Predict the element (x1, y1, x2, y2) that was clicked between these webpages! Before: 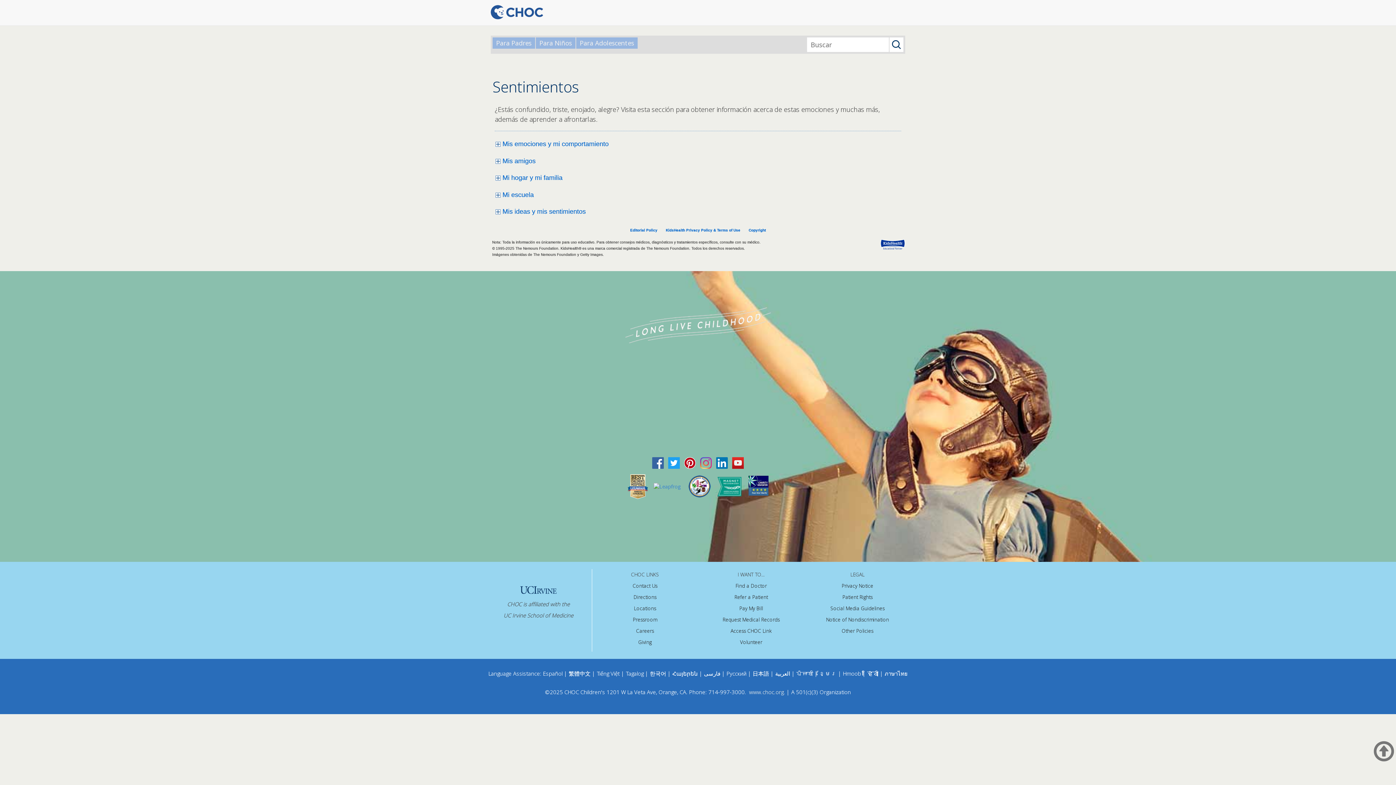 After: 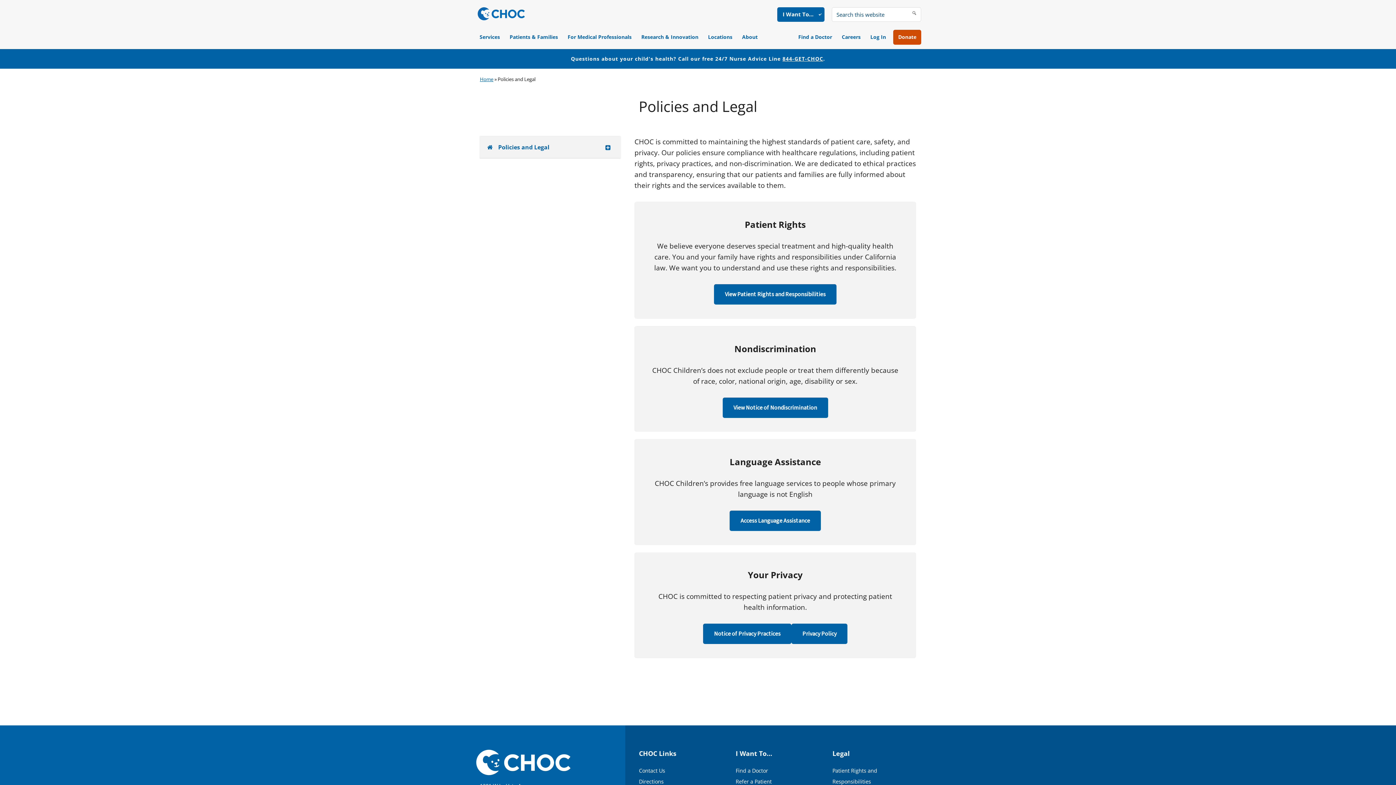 Action: label: Patient Rights bbox: (842, 594, 872, 600)